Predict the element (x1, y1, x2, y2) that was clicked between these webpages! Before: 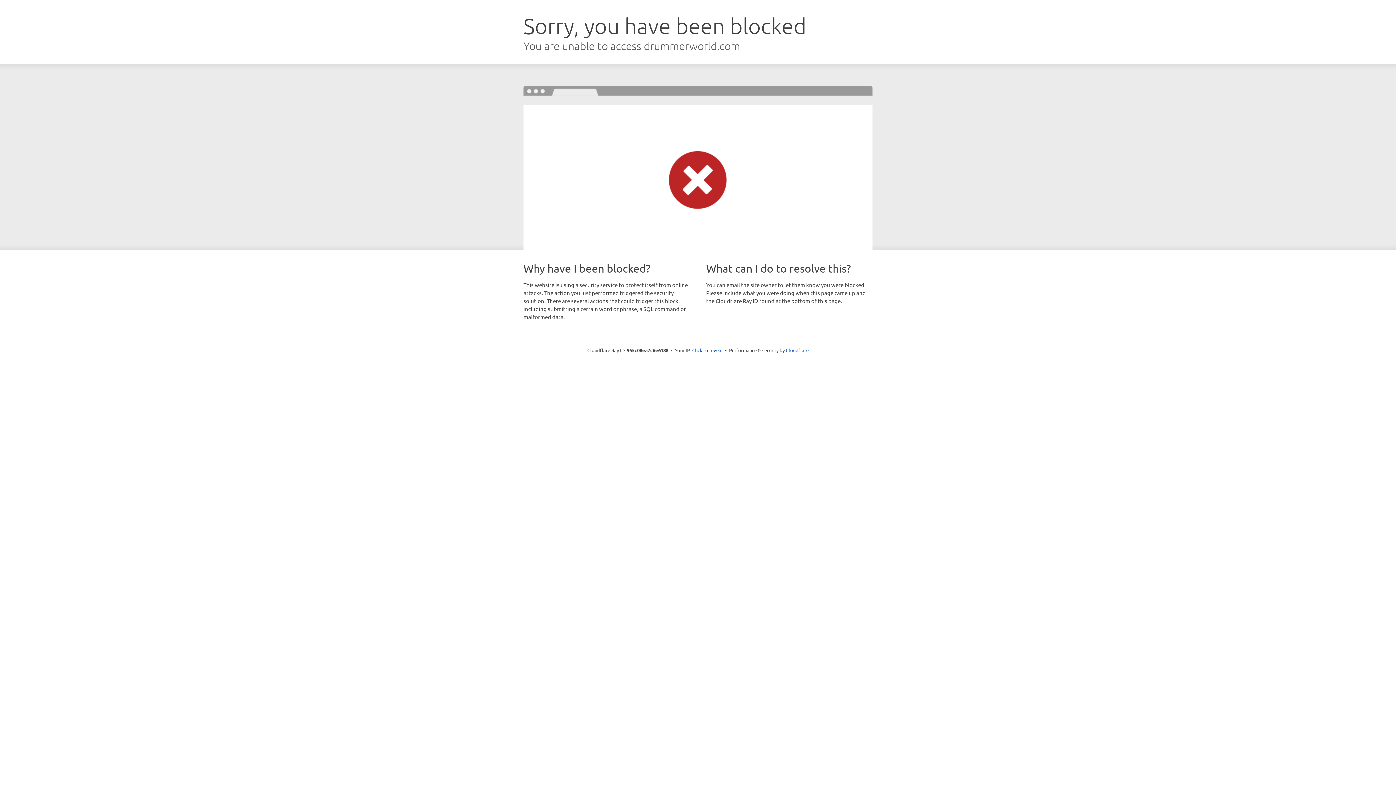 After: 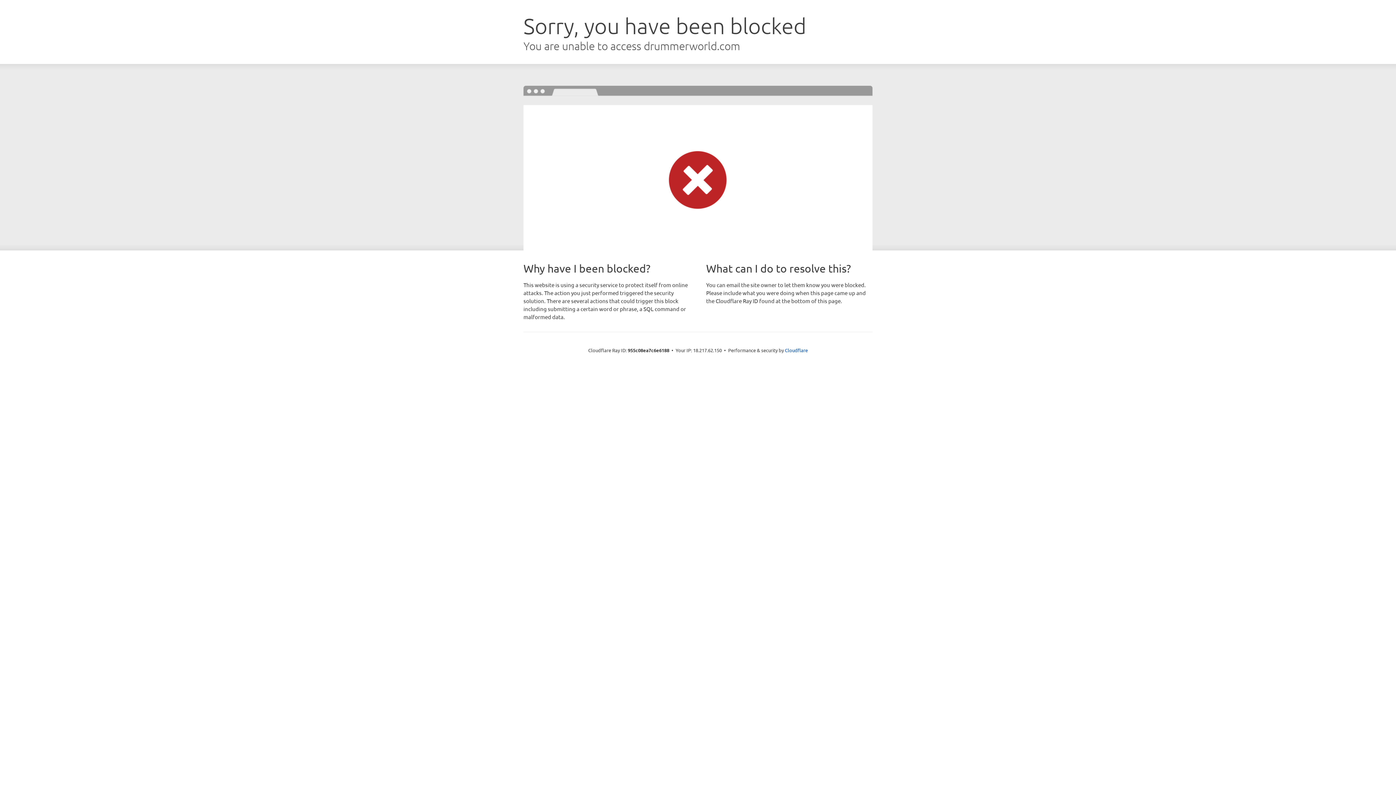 Action: label: Click to reveal bbox: (692, 346, 722, 353)